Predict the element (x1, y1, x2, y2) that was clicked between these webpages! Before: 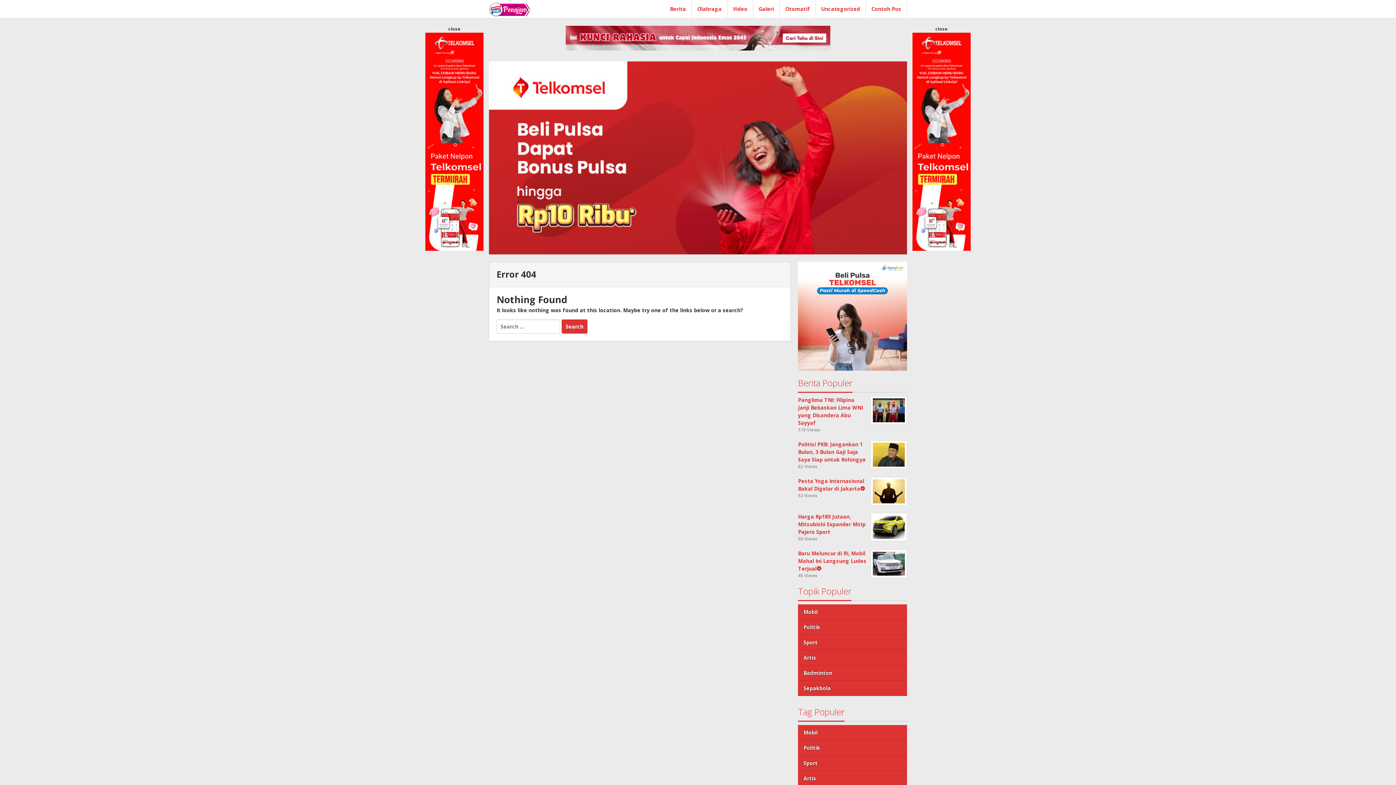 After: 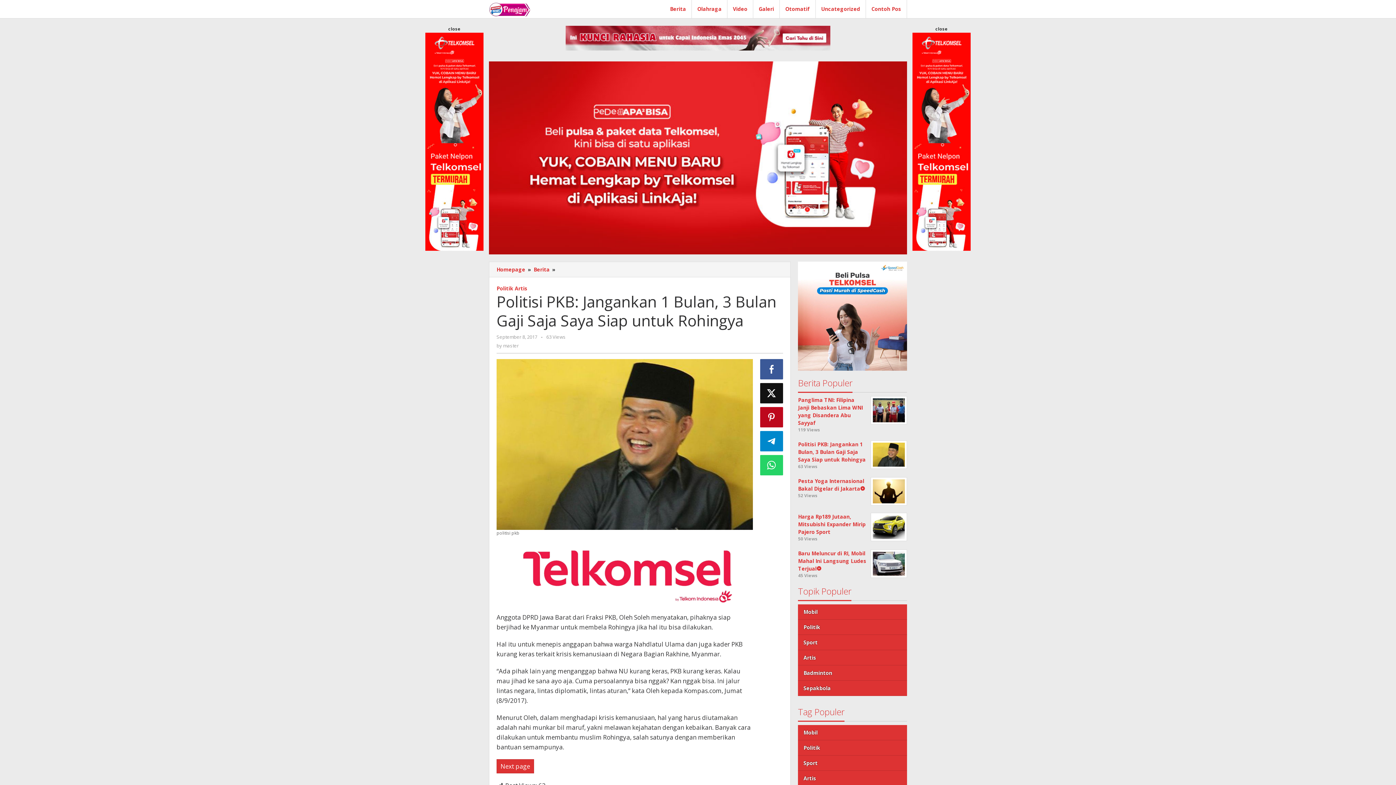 Action: bbox: (798, 440, 865, 463) label: Politisi PKB: Jangankan 1 Bulan, 3 Bulan Gaji Saja Saya Siap untuk Rohingya